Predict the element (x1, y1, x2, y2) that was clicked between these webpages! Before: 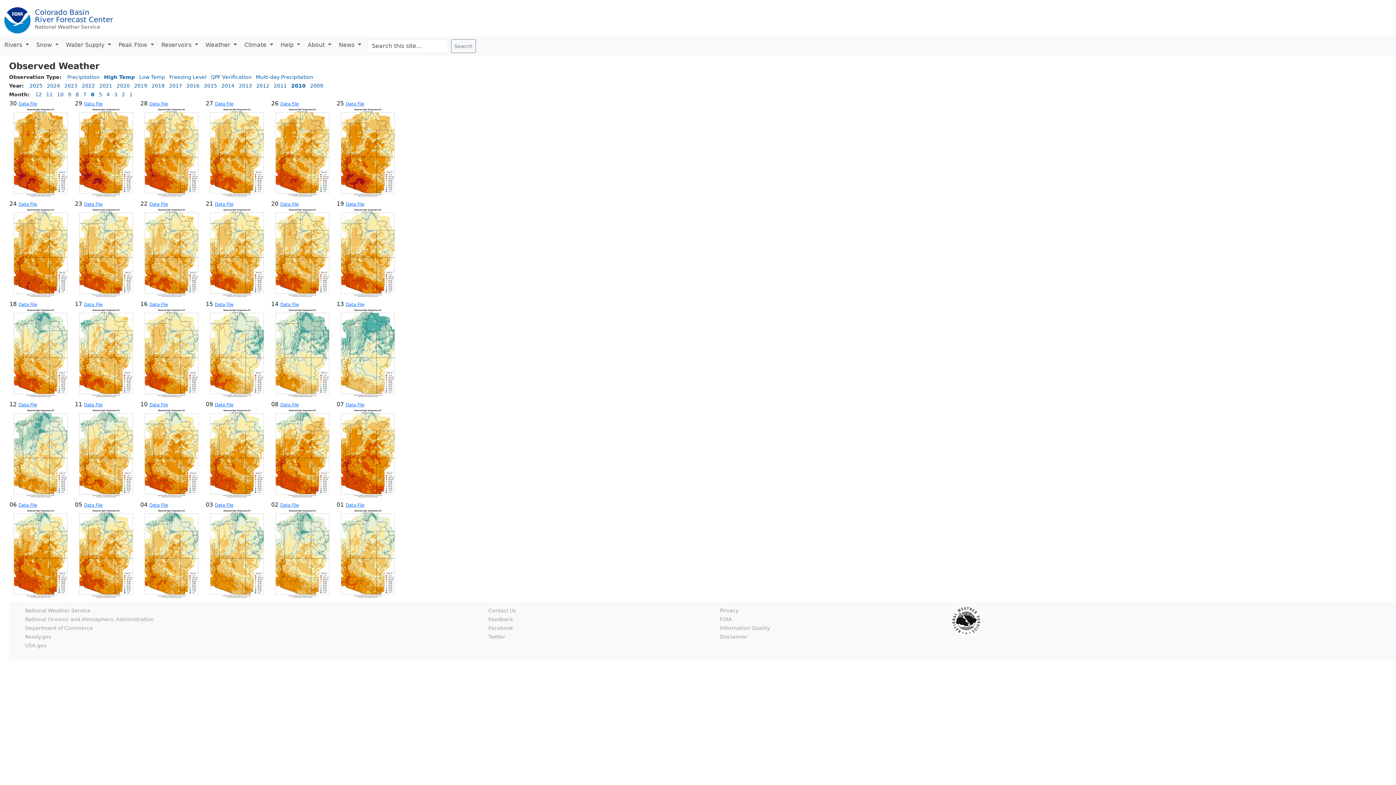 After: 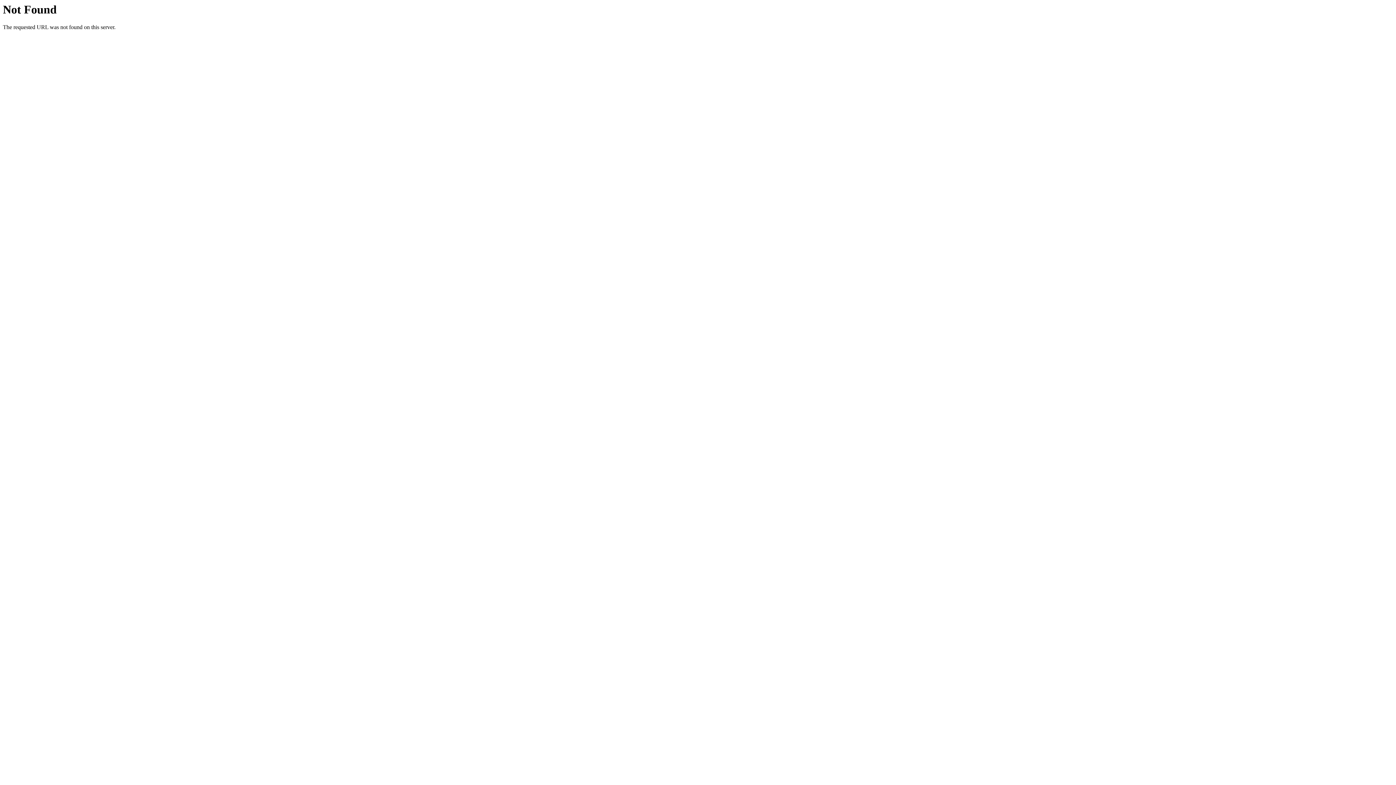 Action: bbox: (84, 401, 102, 408) label: Data File
